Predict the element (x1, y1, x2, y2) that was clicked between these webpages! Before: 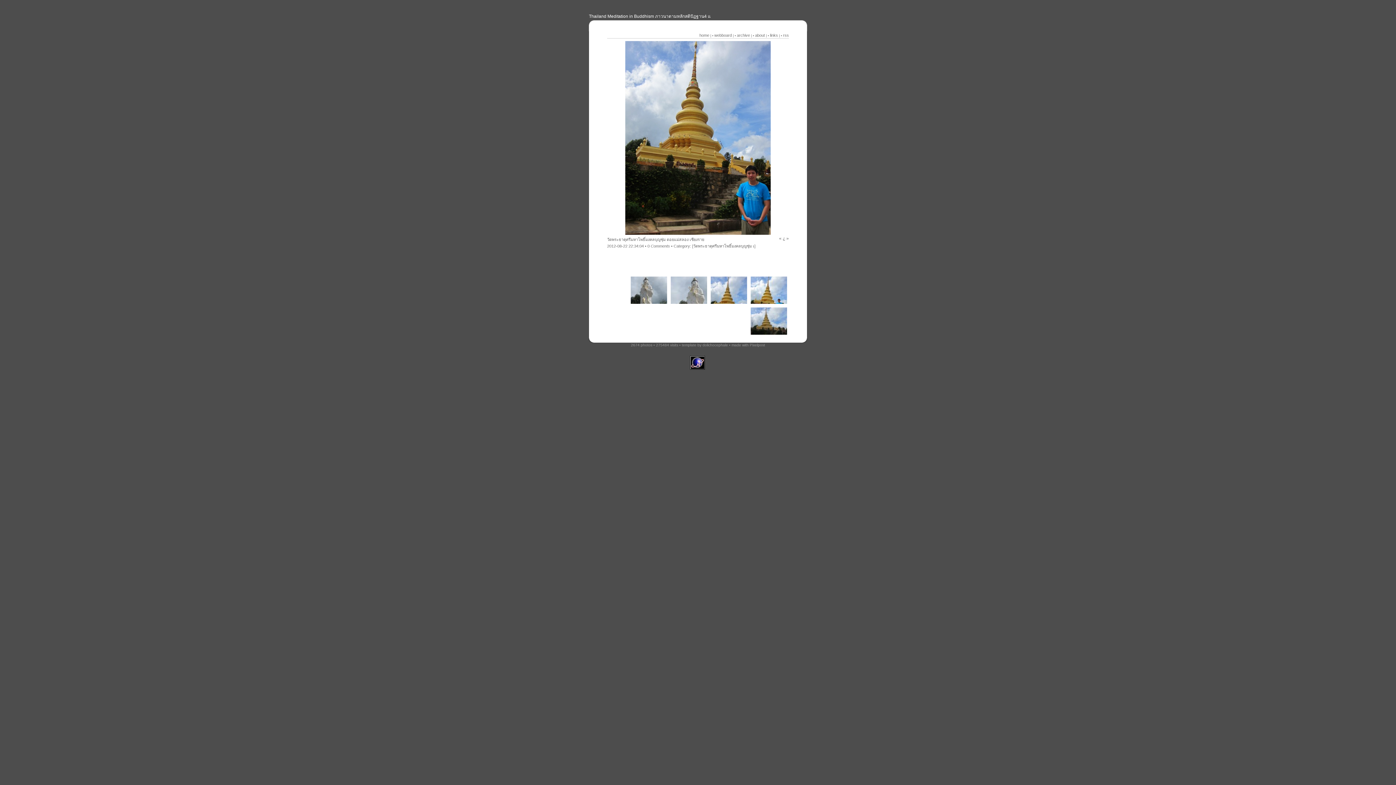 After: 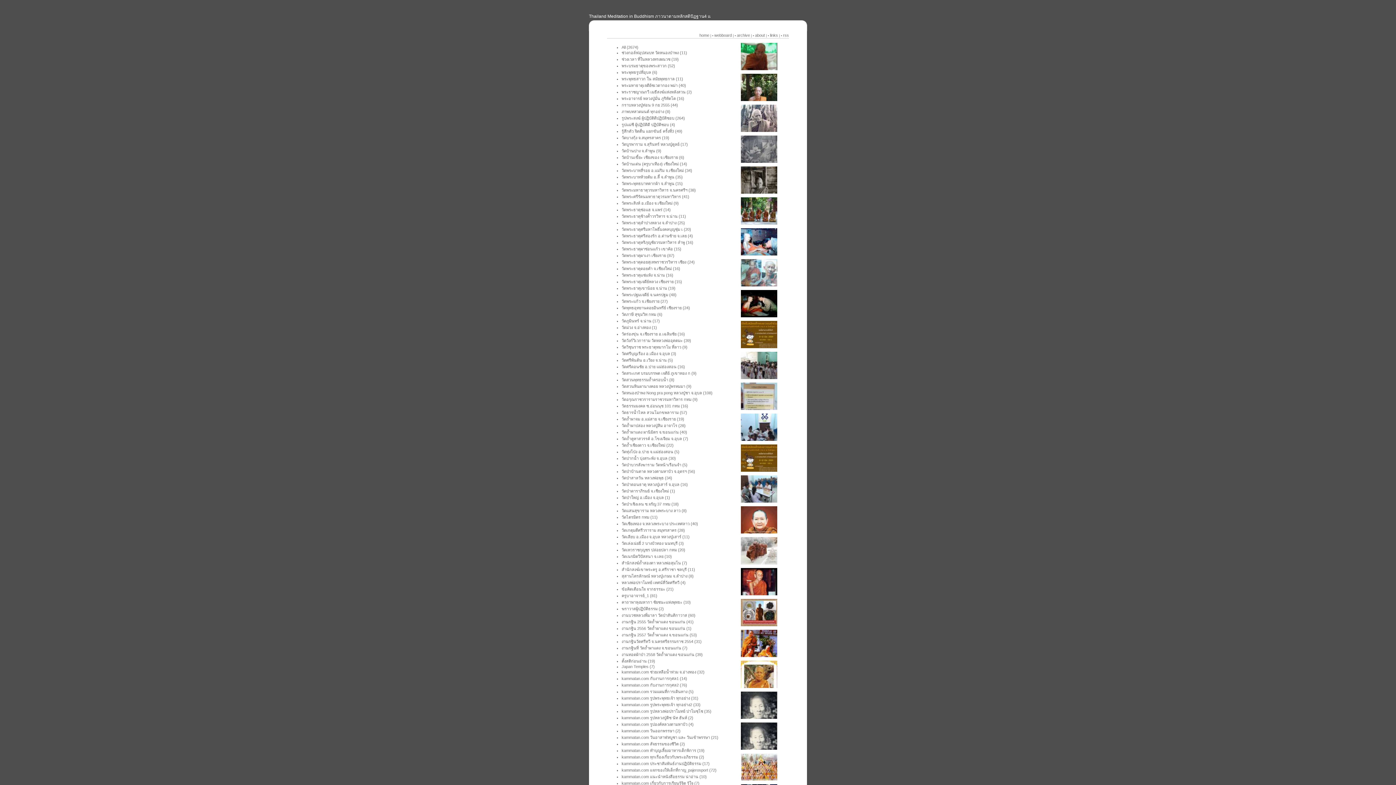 Action: label: archive bbox: (737, 33, 750, 37)